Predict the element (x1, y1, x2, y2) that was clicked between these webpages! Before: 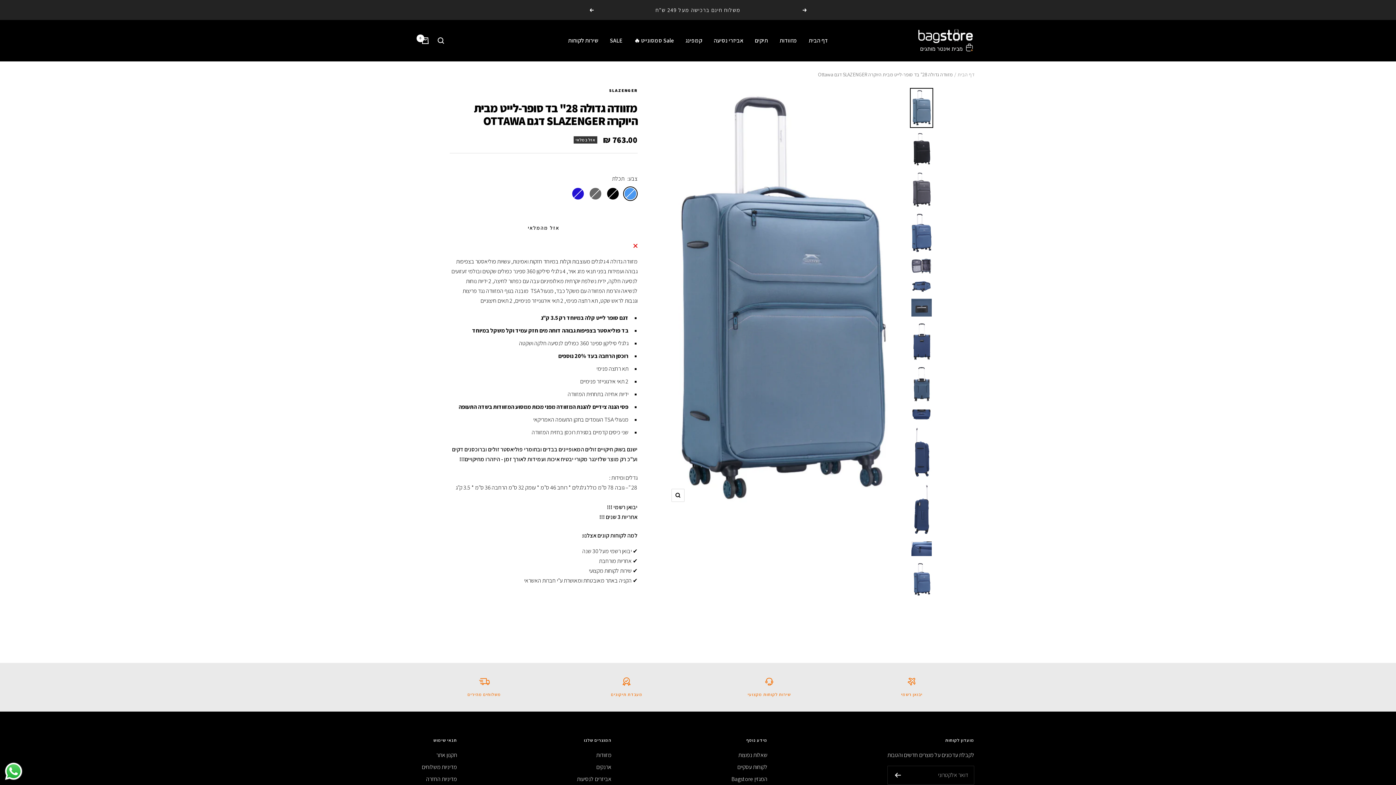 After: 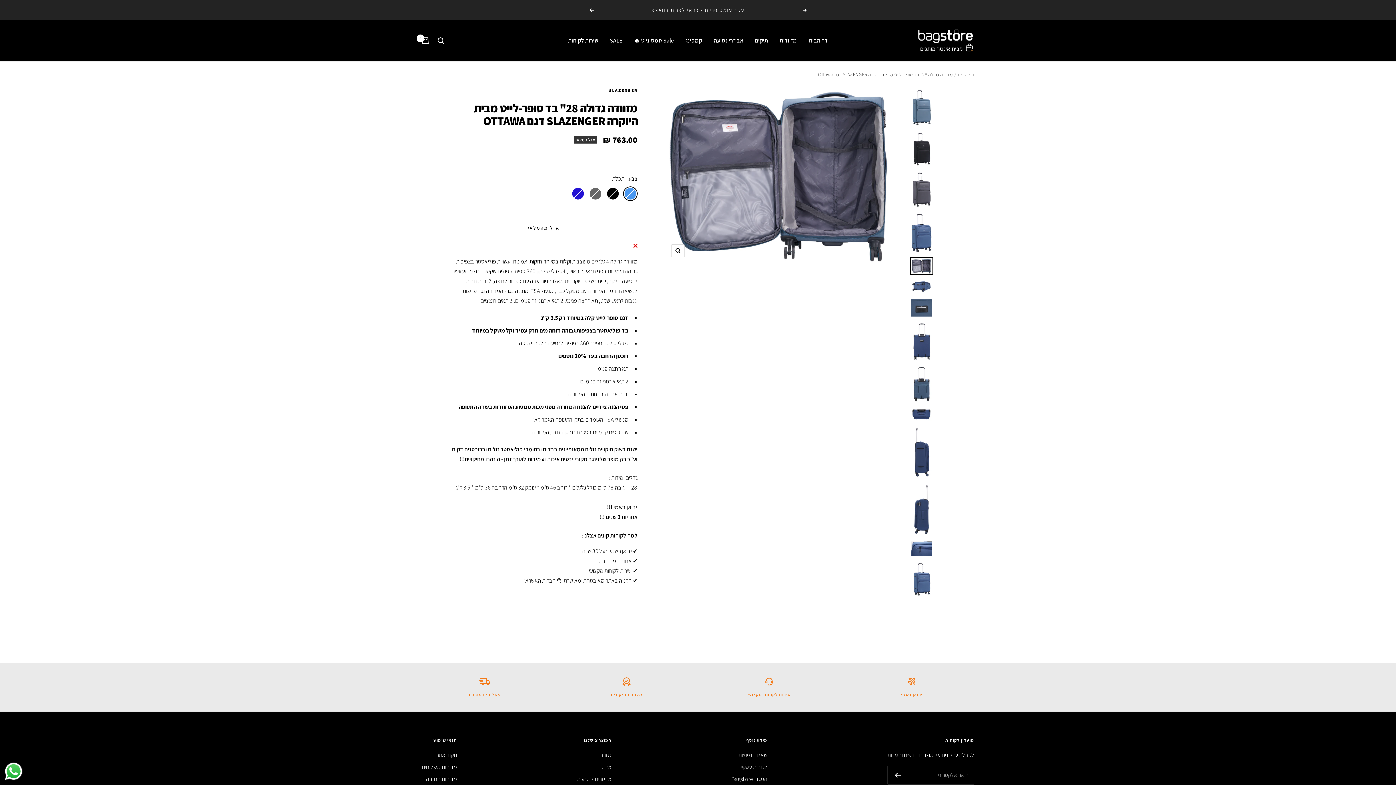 Action: bbox: (910, 256, 933, 275)